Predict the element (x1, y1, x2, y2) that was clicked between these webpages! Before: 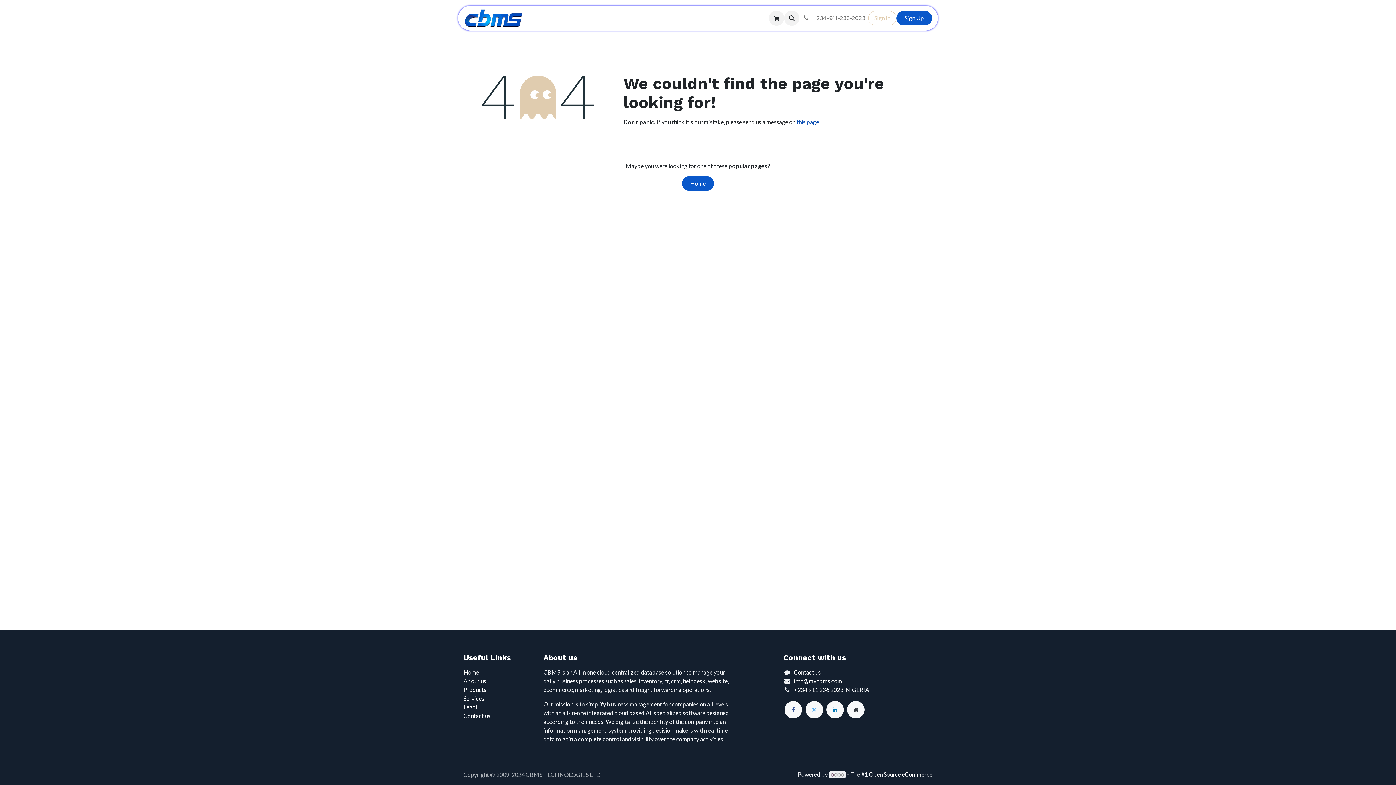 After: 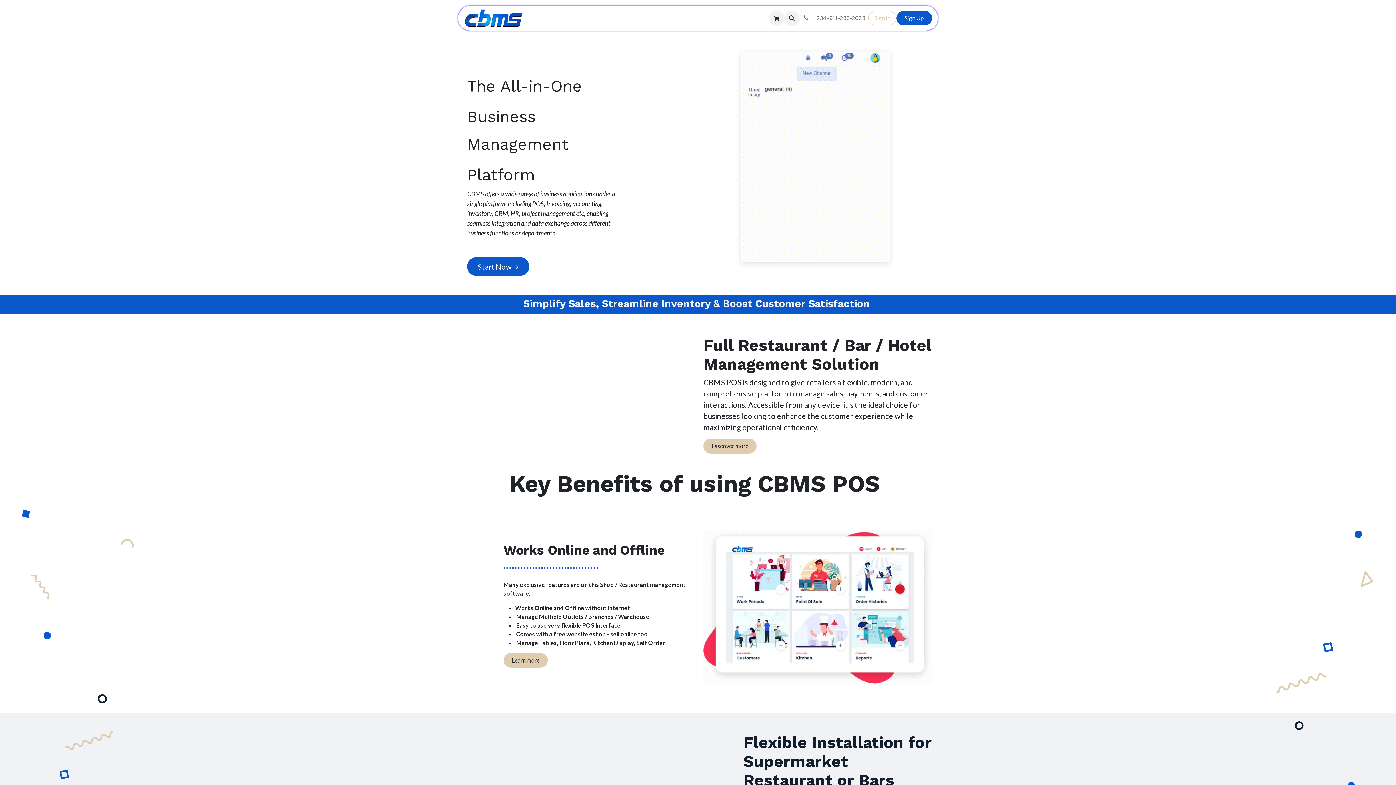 Action: label: CBMS POS bbox: (531, 10, 578, 25)